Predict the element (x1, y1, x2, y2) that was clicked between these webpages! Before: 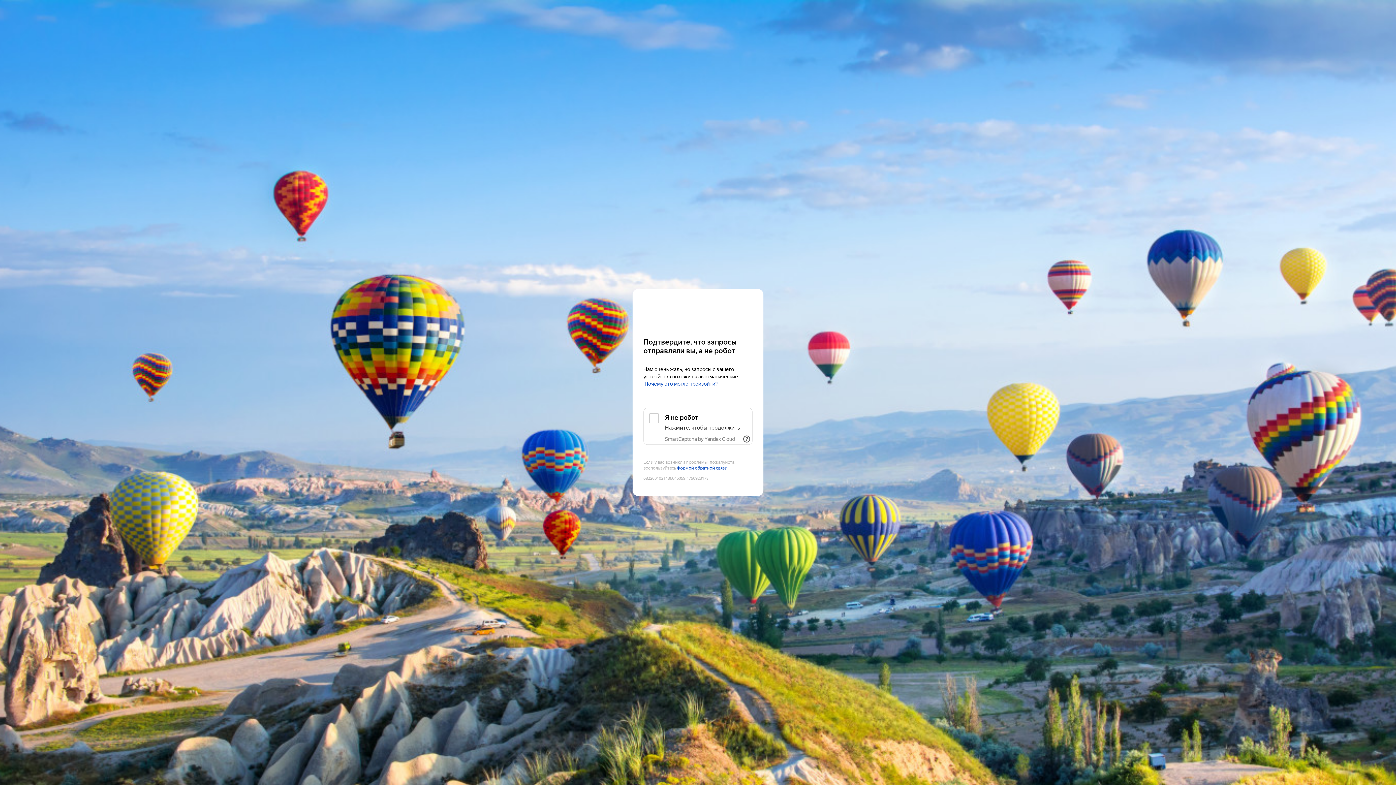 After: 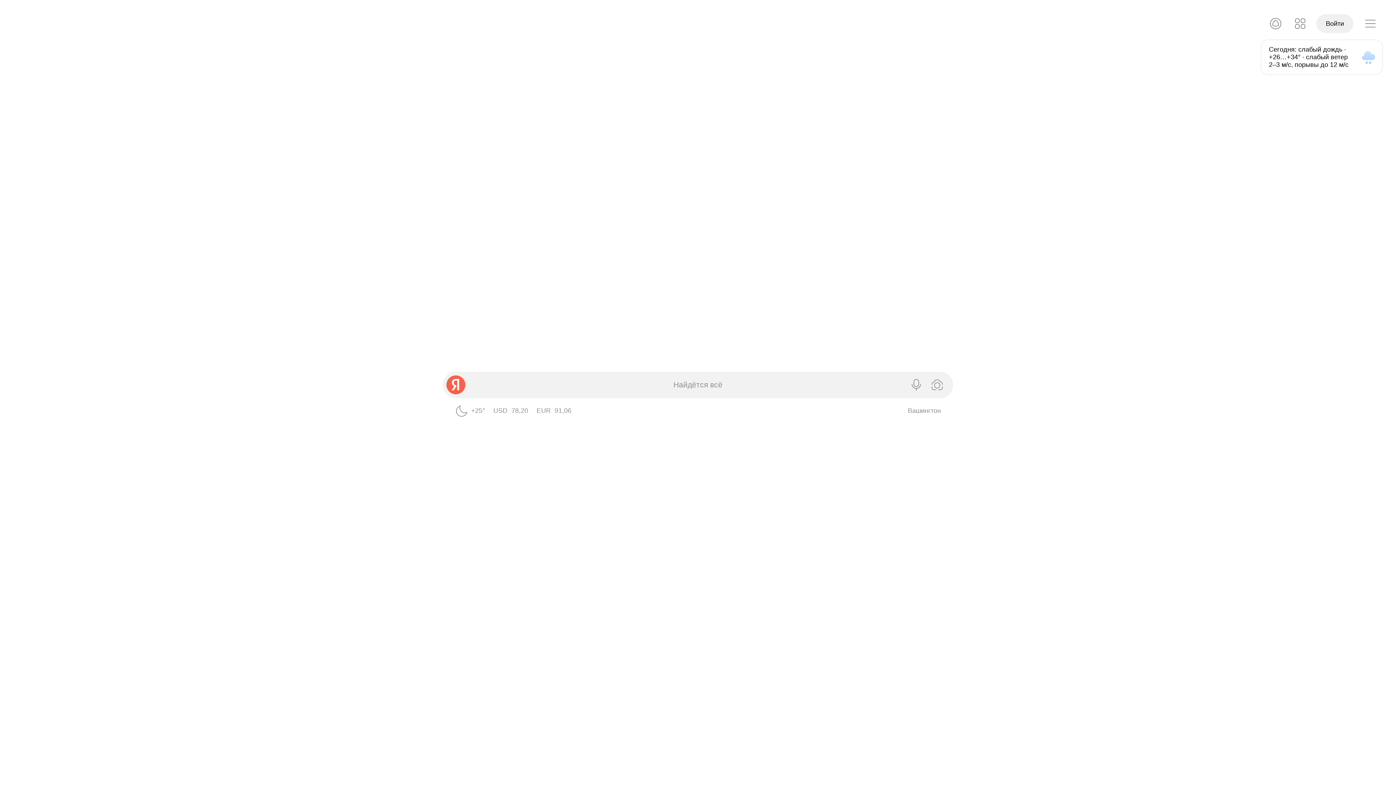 Action: bbox: (643, 303, 752, 316) label: Yandex